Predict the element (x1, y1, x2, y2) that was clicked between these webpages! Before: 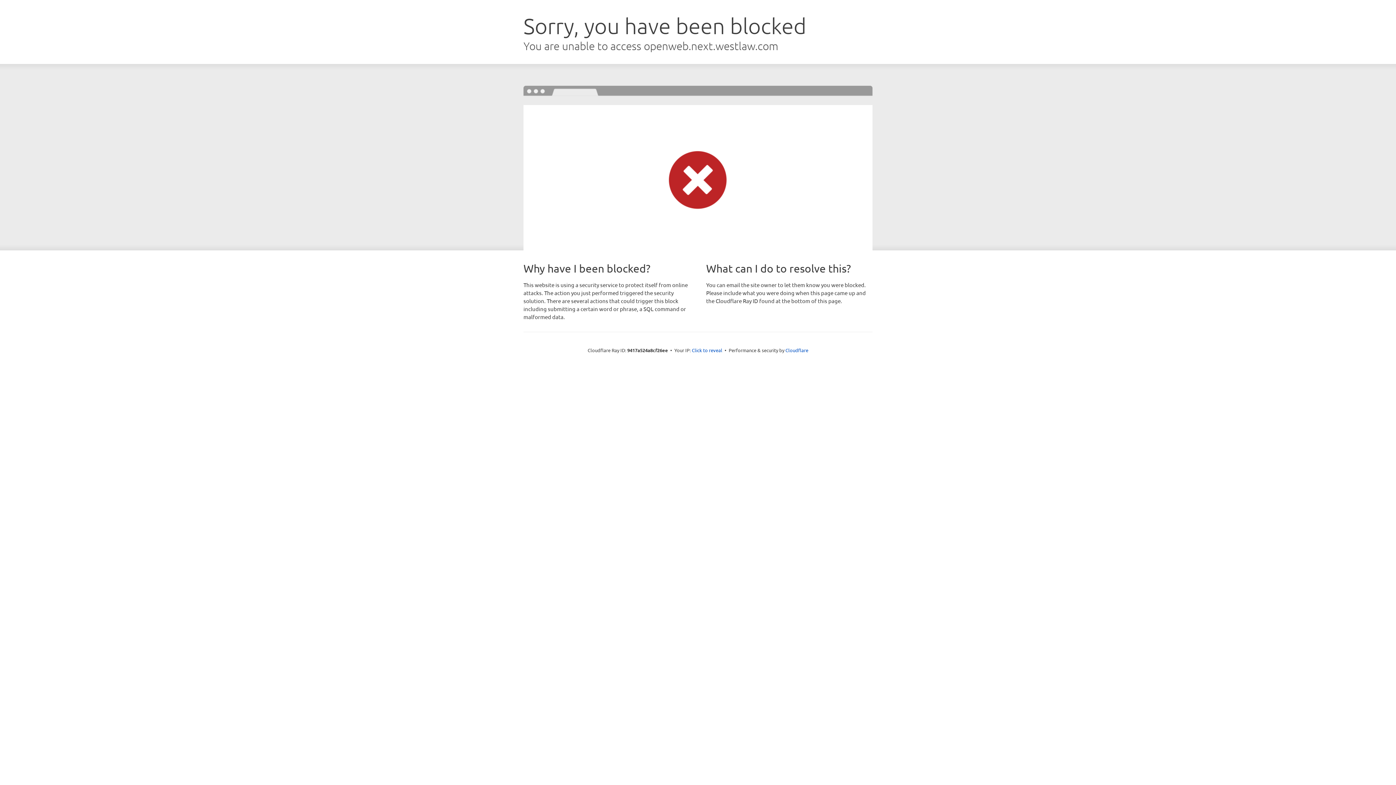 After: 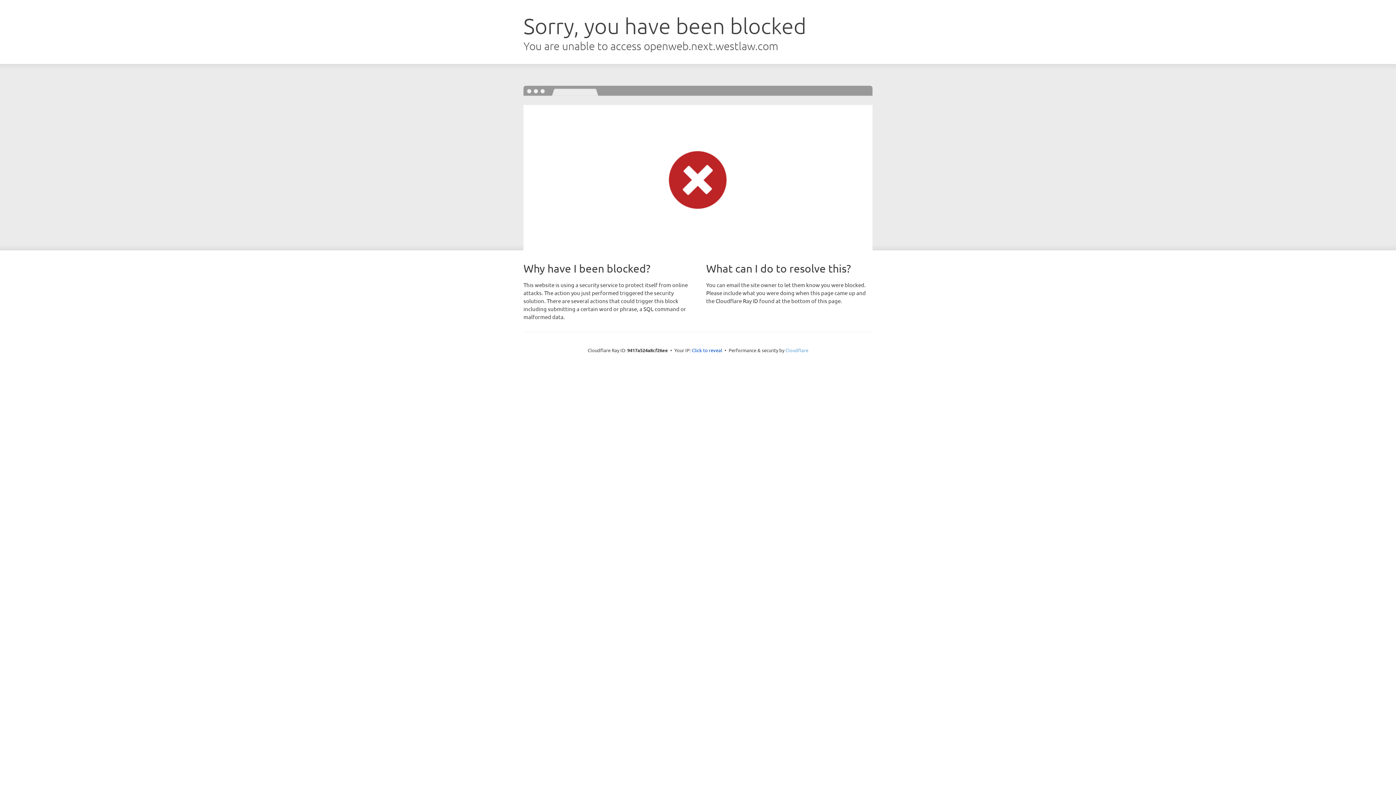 Action: label: Cloudflare bbox: (785, 347, 808, 353)